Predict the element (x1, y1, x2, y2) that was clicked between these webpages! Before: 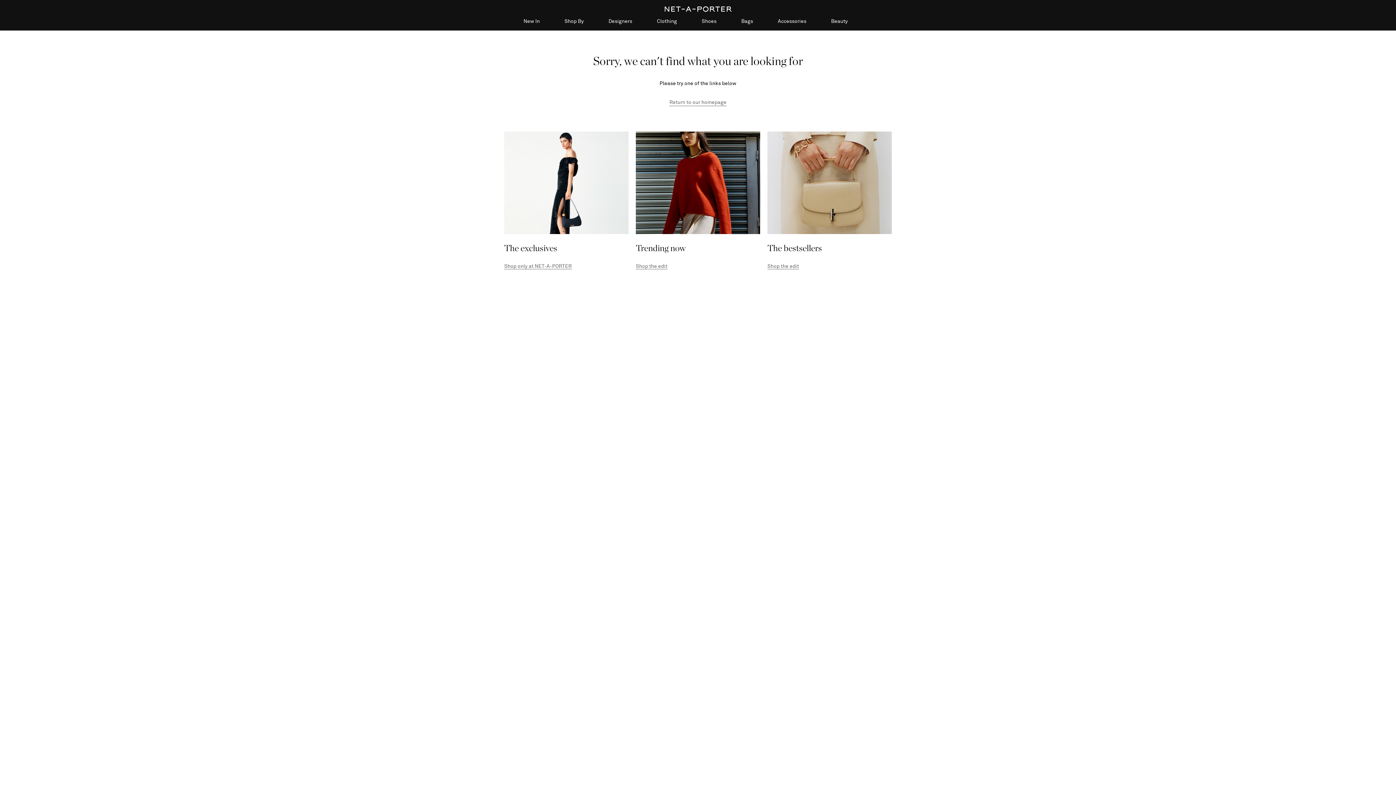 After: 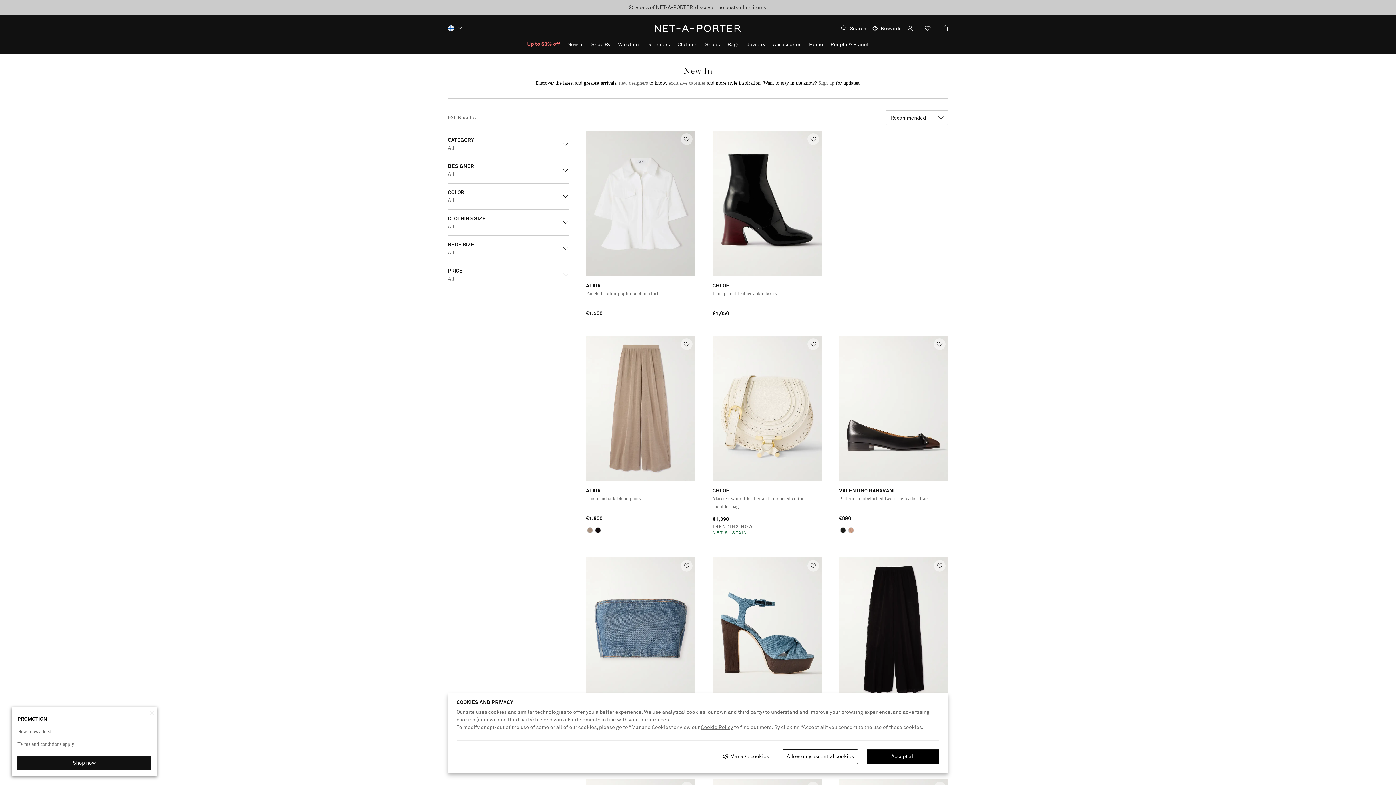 Action: bbox: (523, 18, 539, 30) label: New In